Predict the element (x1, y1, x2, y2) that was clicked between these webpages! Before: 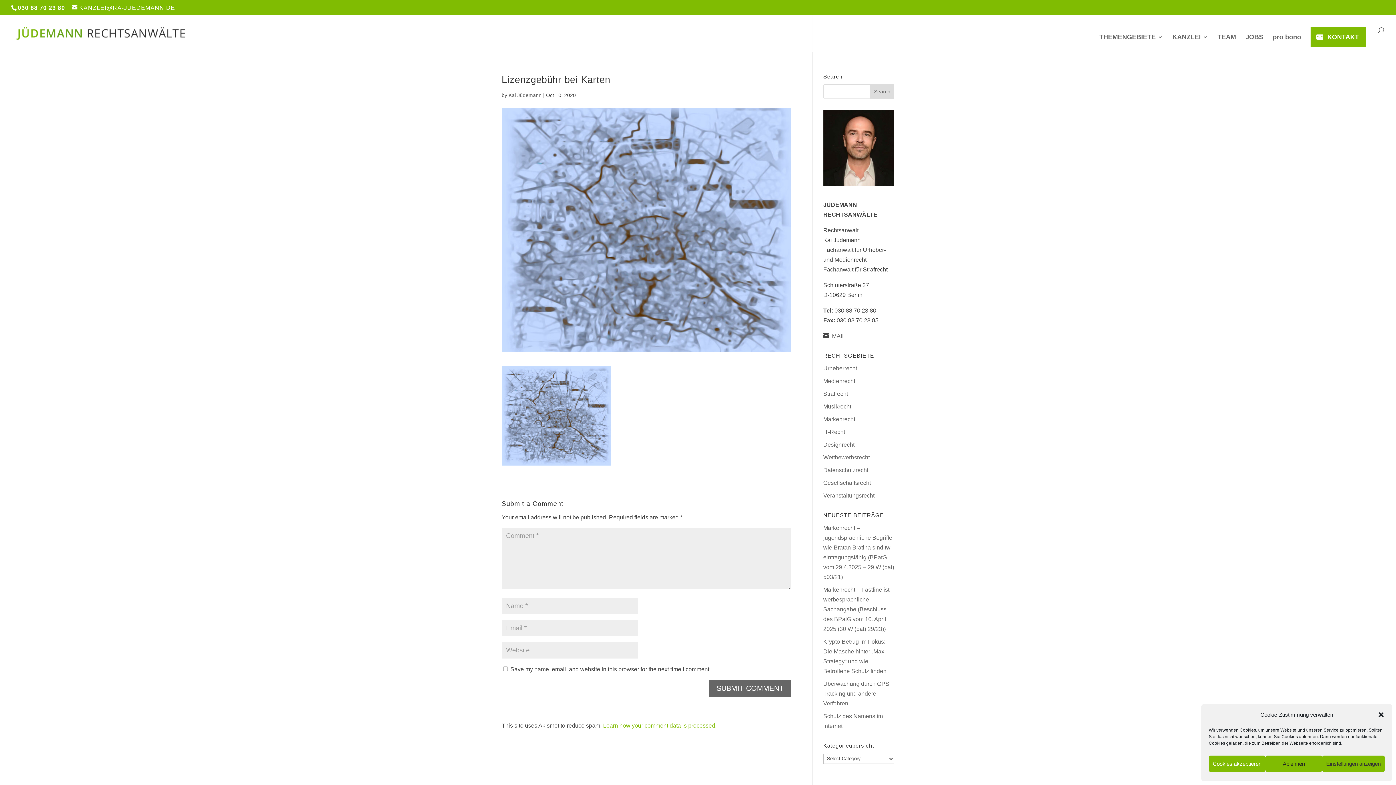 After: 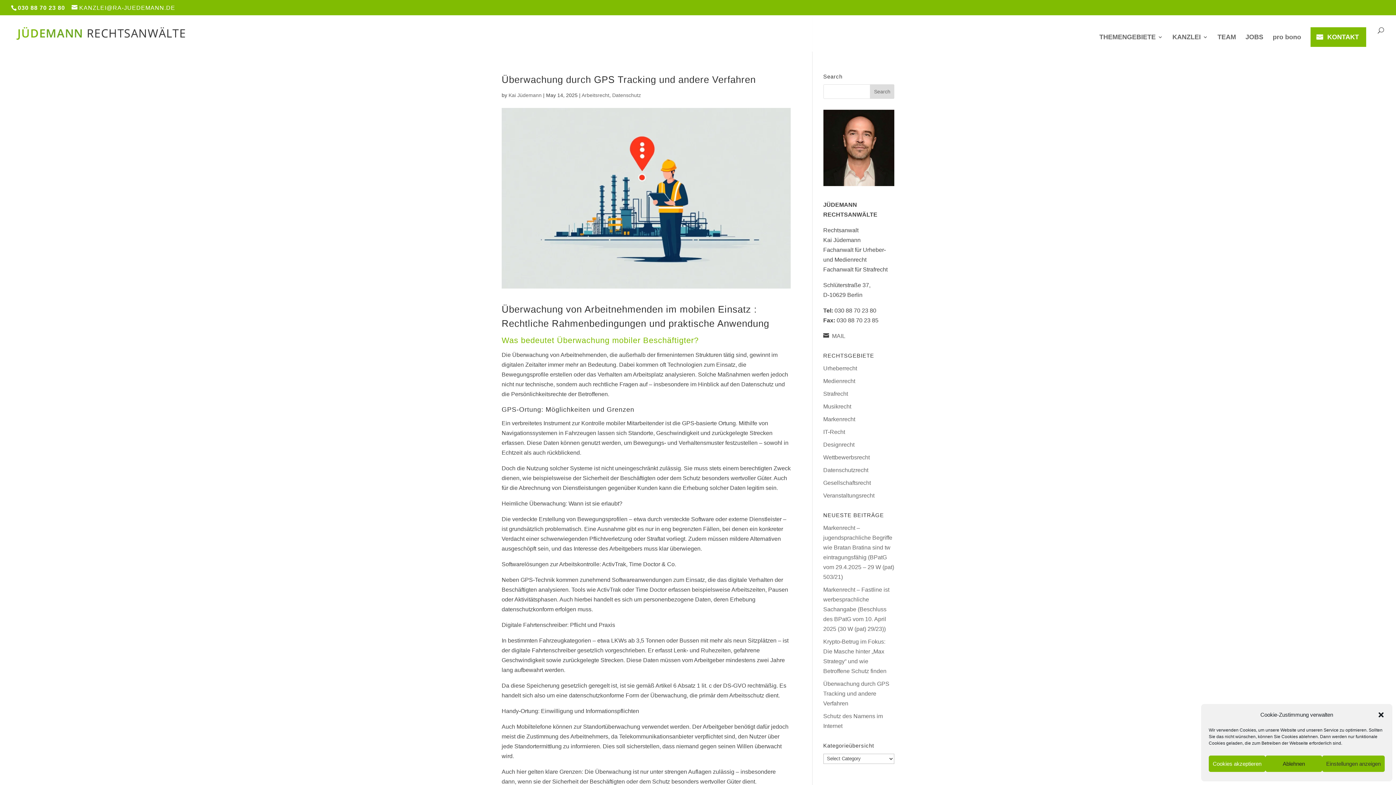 Action: label: Überwachung durch GPS Tracking und andere Verfahren bbox: (823, 681, 889, 706)